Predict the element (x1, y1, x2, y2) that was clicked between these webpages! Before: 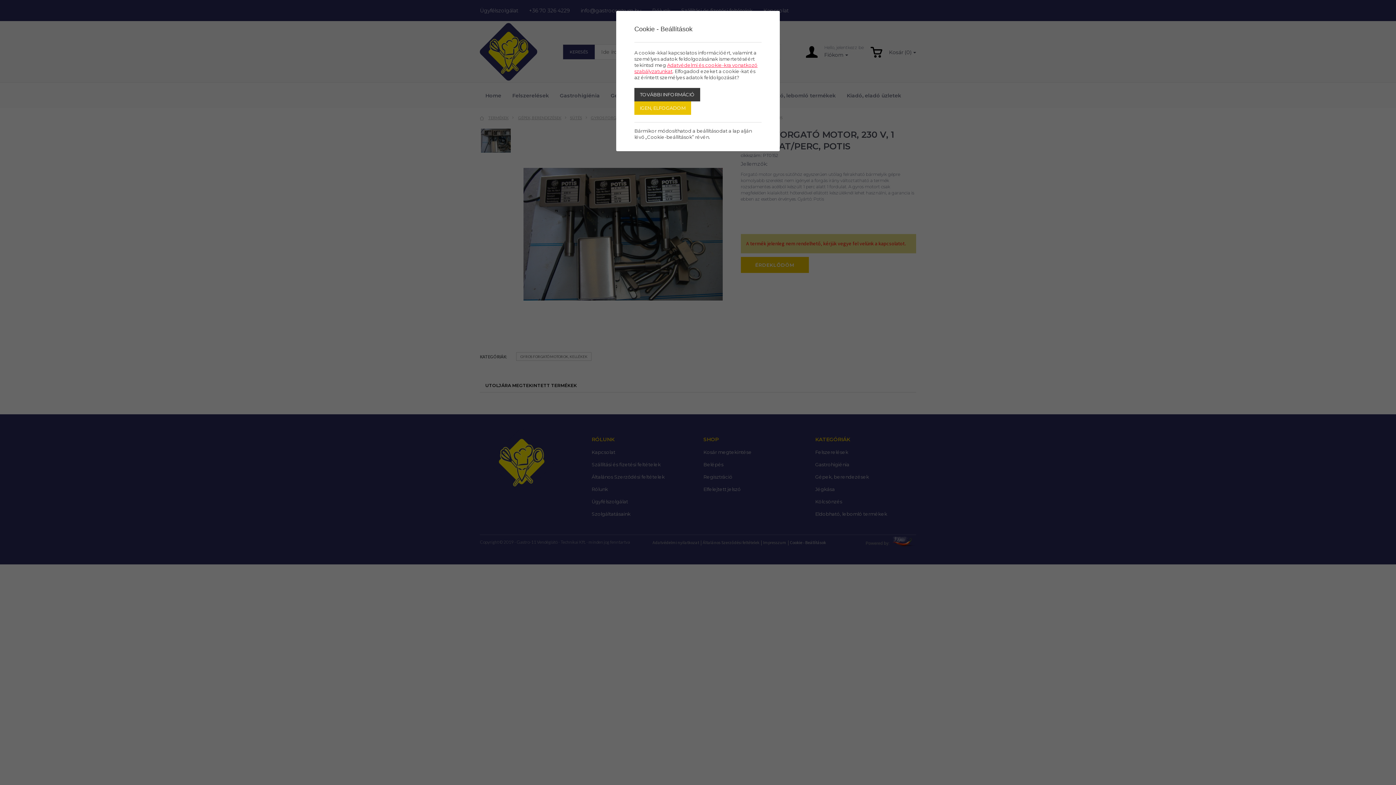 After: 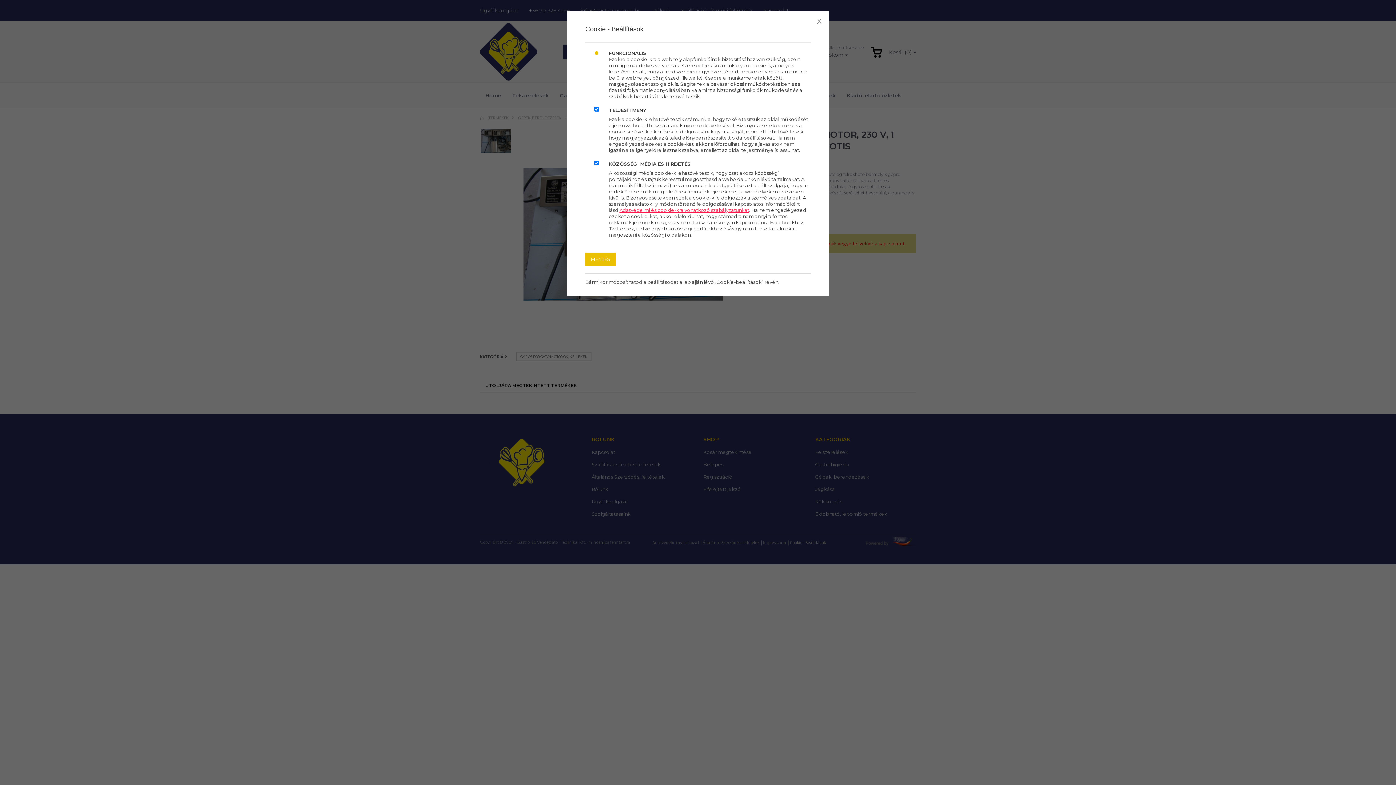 Action: label: TOVÁBBI INFORMÁCIÓ bbox: (634, 88, 700, 101)